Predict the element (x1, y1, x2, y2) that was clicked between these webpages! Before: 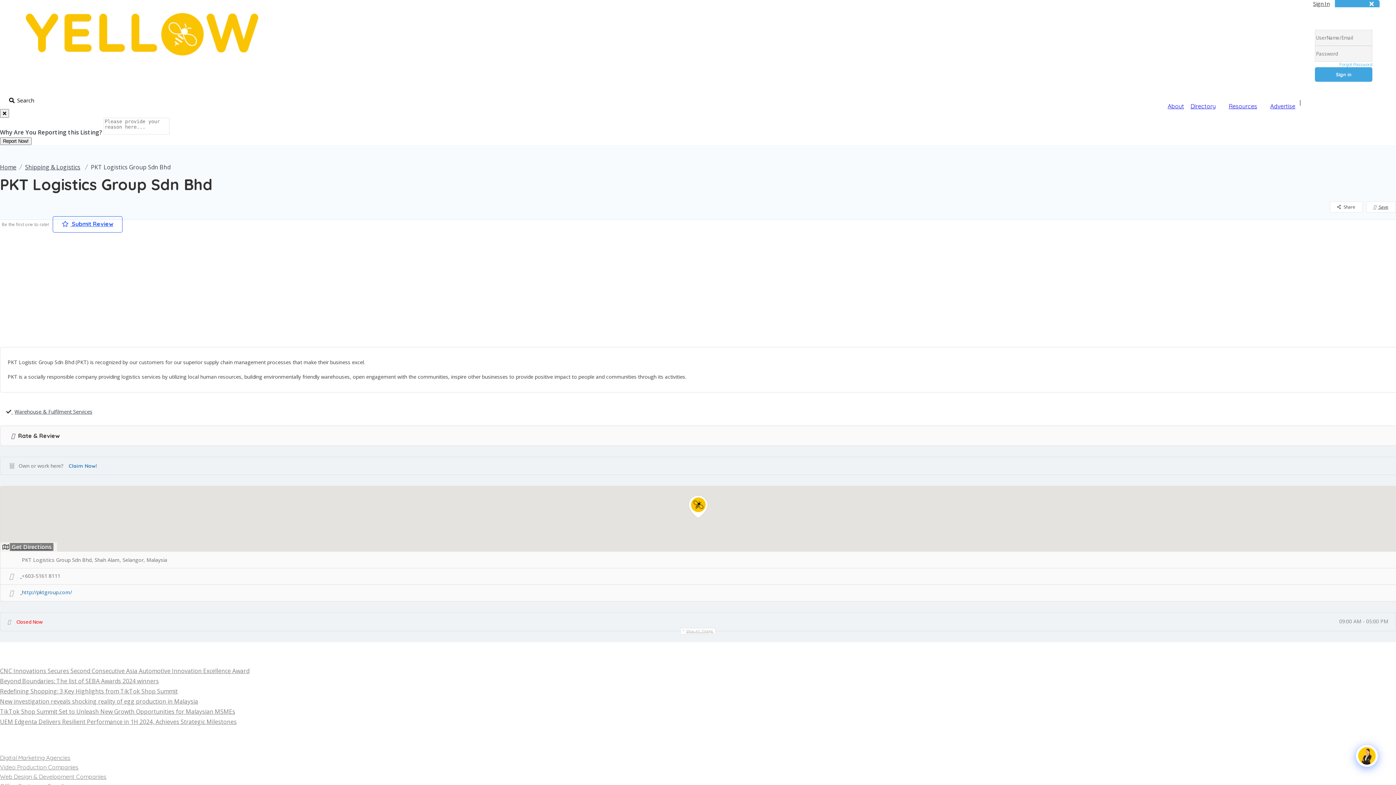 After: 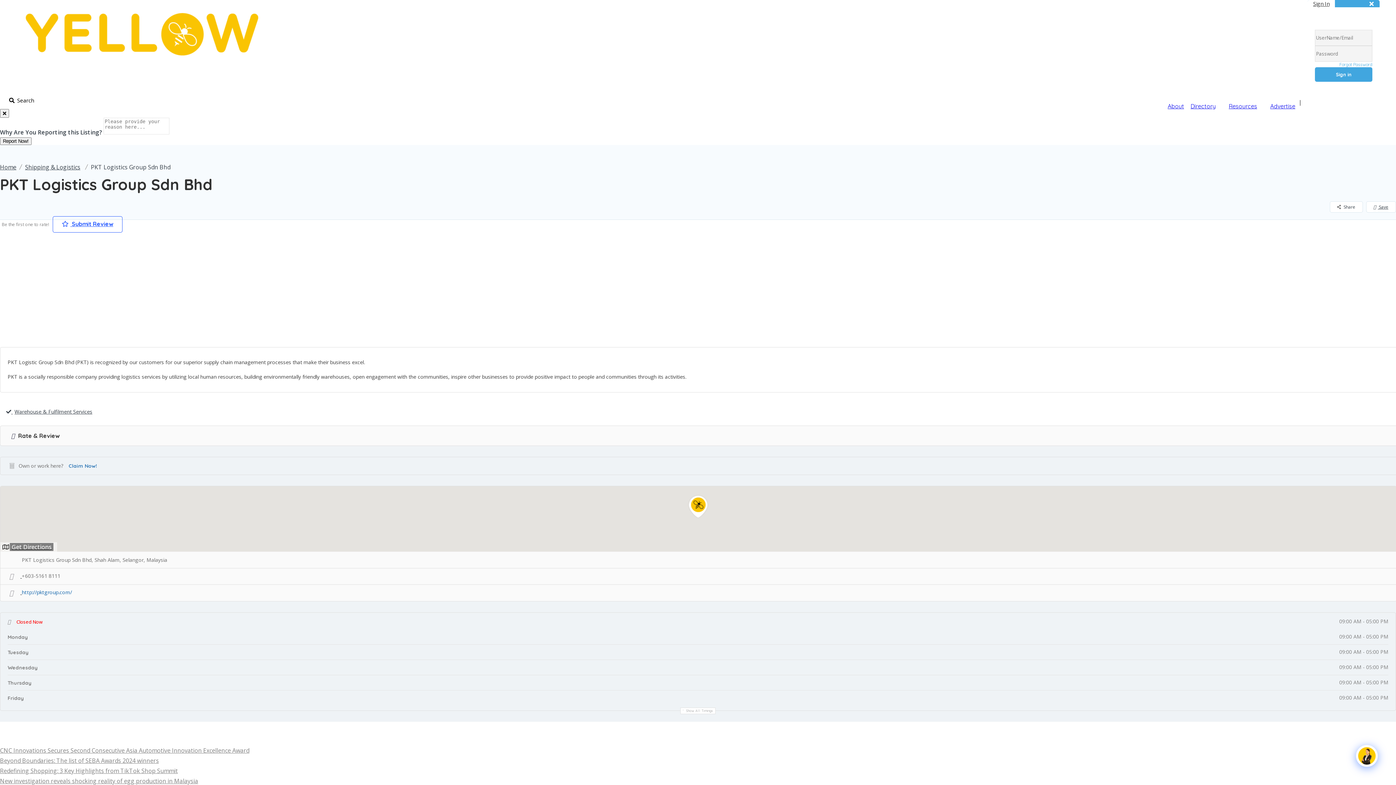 Action: bbox: (680, 628, 715, 634) label: Show All Timings